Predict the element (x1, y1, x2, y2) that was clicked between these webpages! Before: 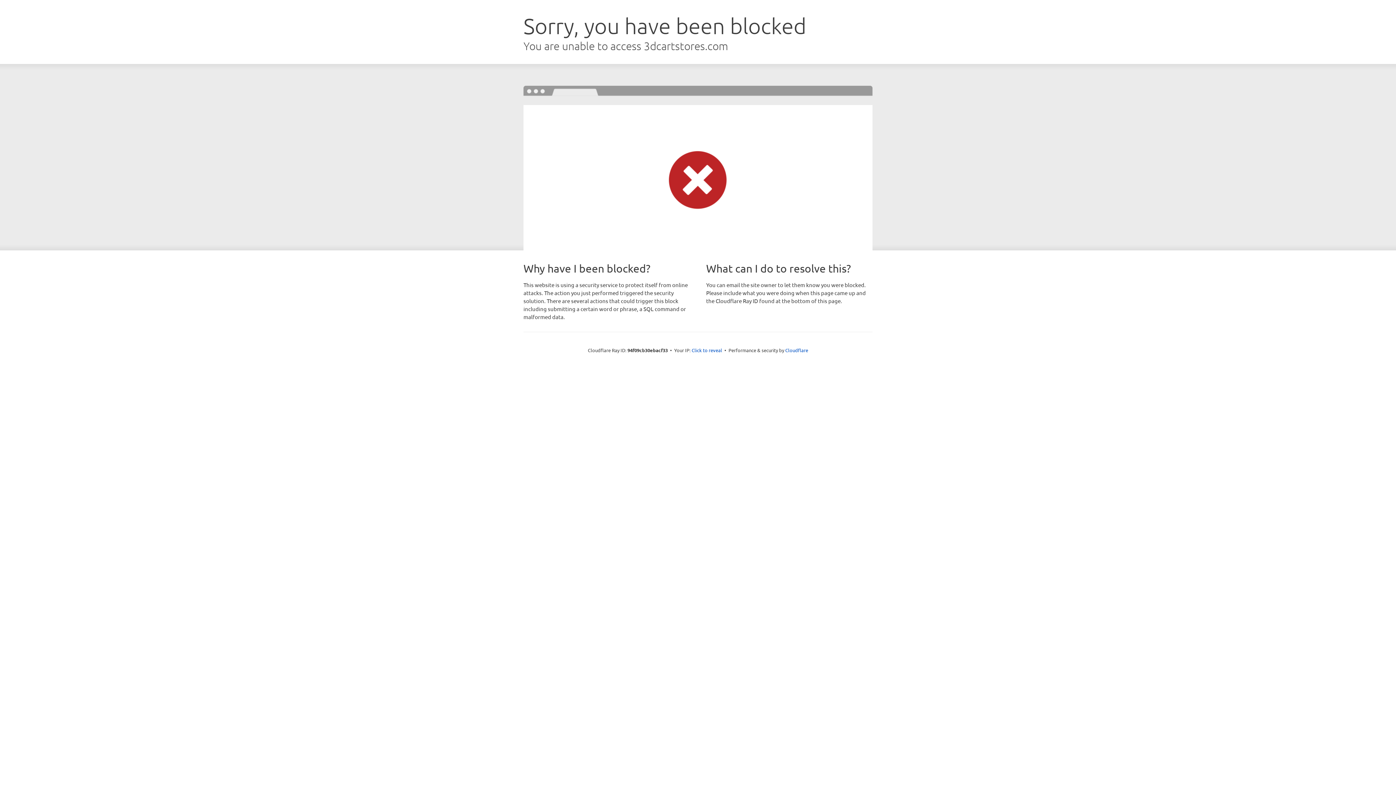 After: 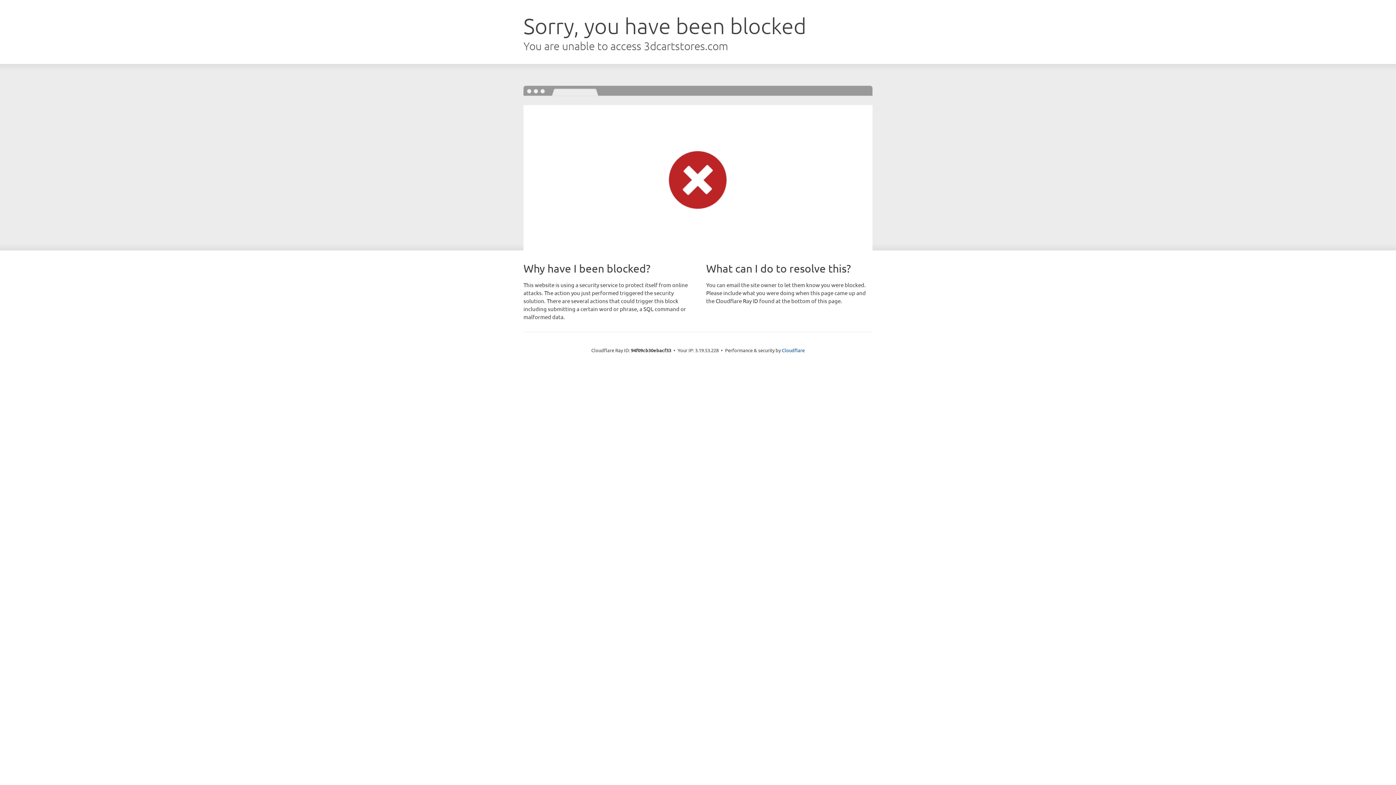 Action: label: Click to reveal bbox: (691, 346, 722, 353)